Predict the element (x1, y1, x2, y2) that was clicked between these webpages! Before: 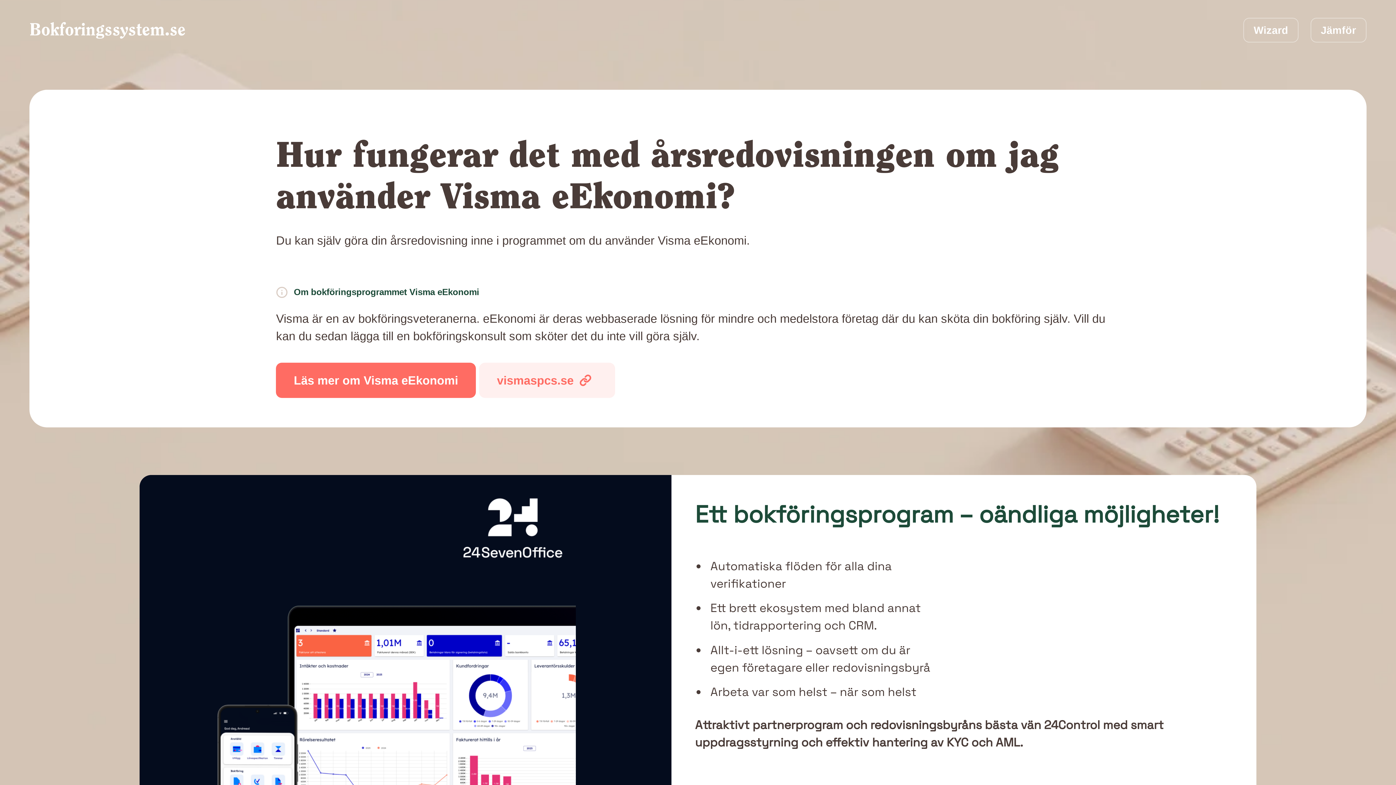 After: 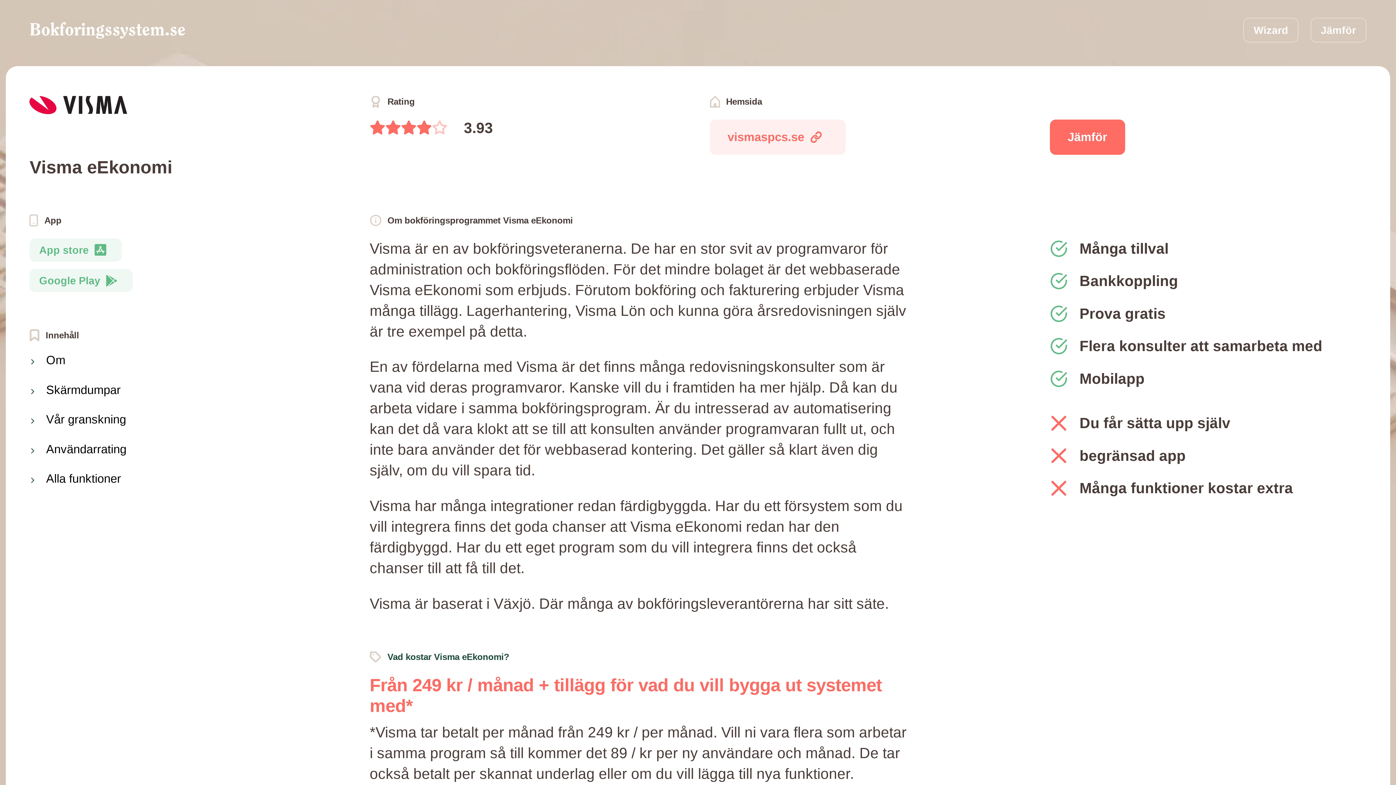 Action: bbox: (276, 362, 476, 398) label: Läs mer om Visma eEkonomi